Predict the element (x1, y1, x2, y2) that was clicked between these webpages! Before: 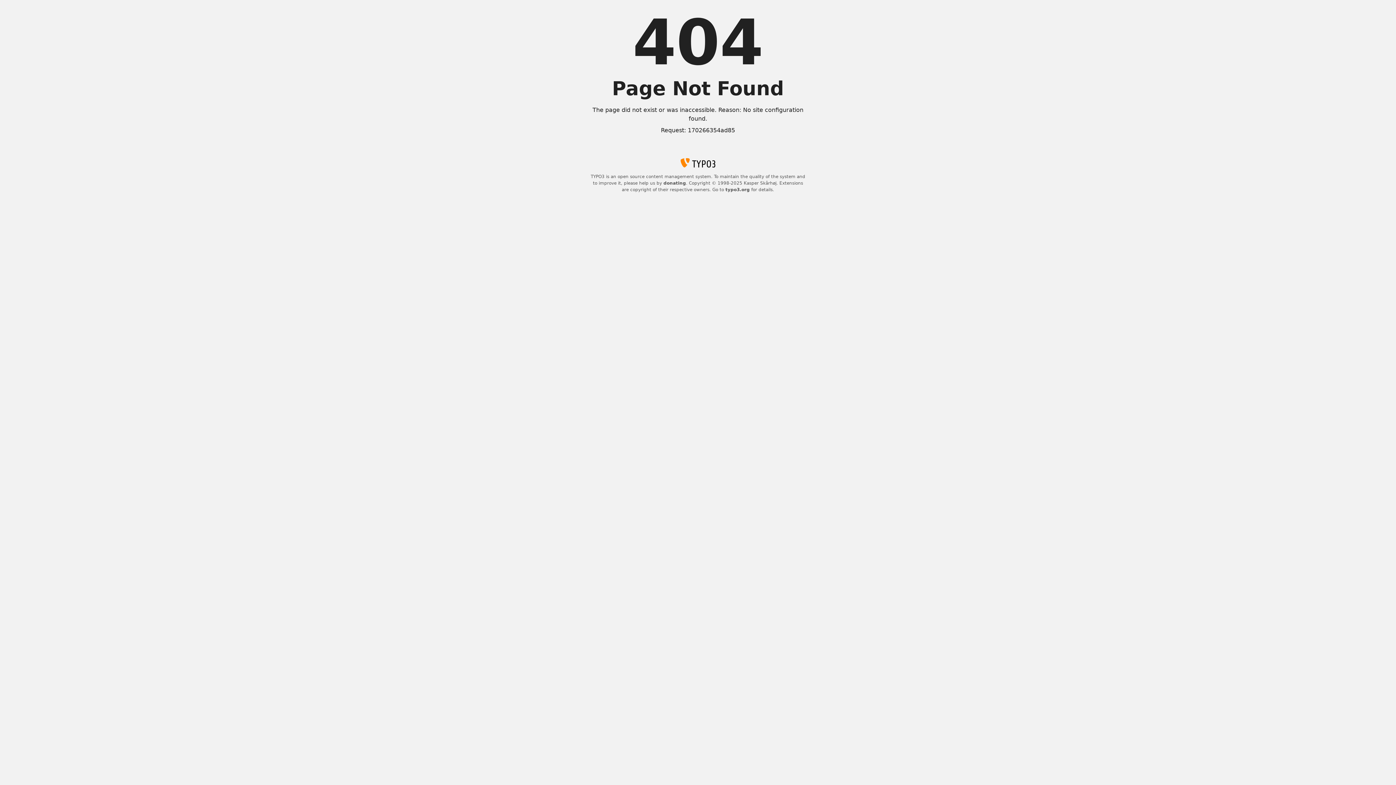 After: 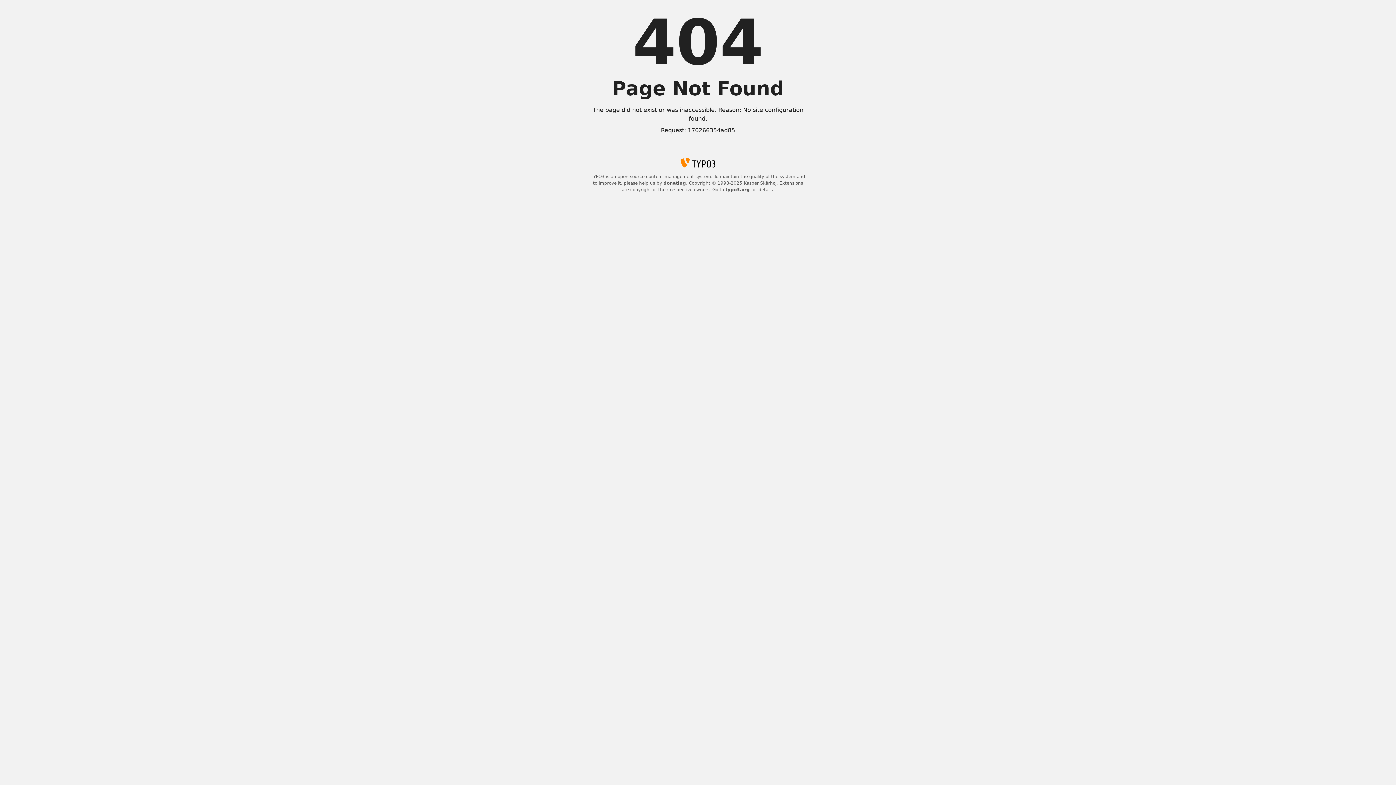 Action: label: donating bbox: (663, 180, 686, 185)